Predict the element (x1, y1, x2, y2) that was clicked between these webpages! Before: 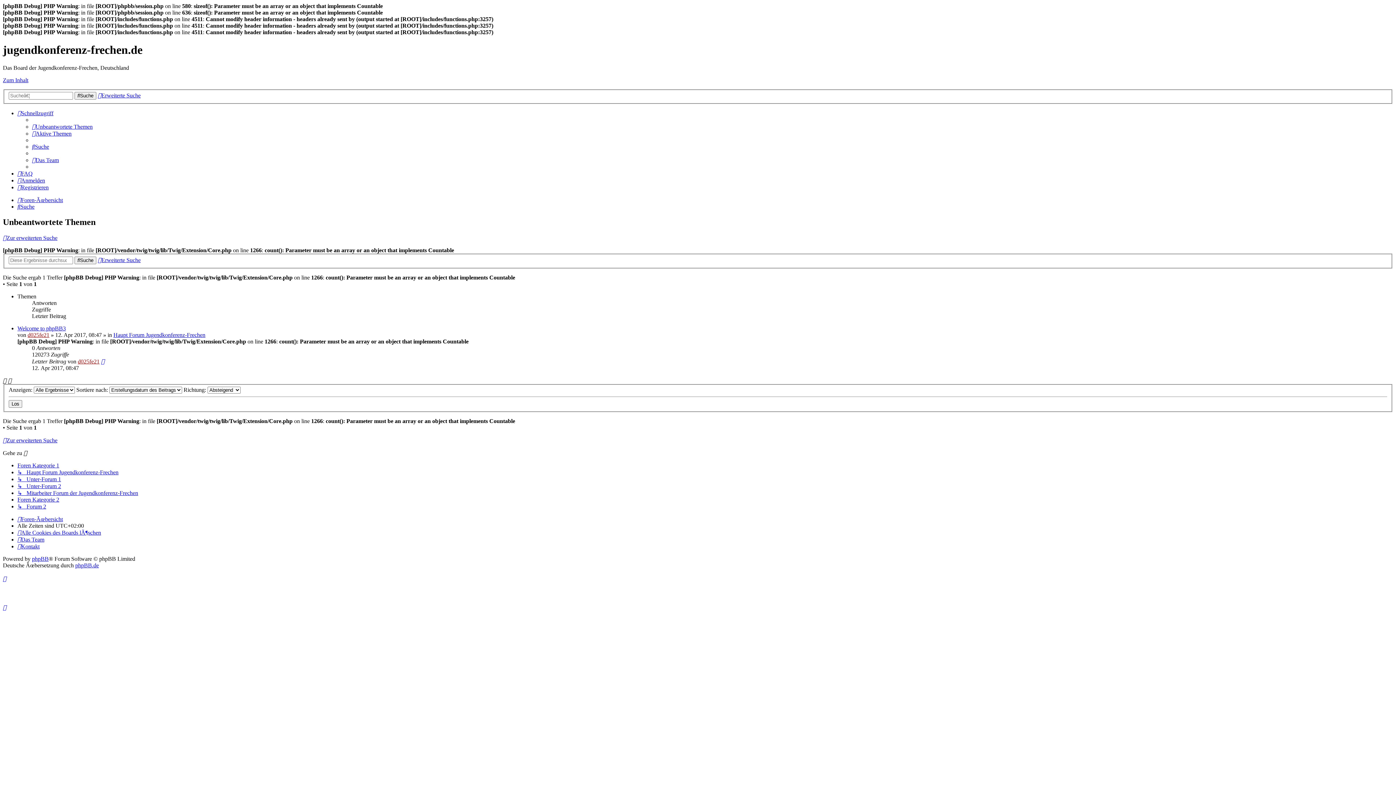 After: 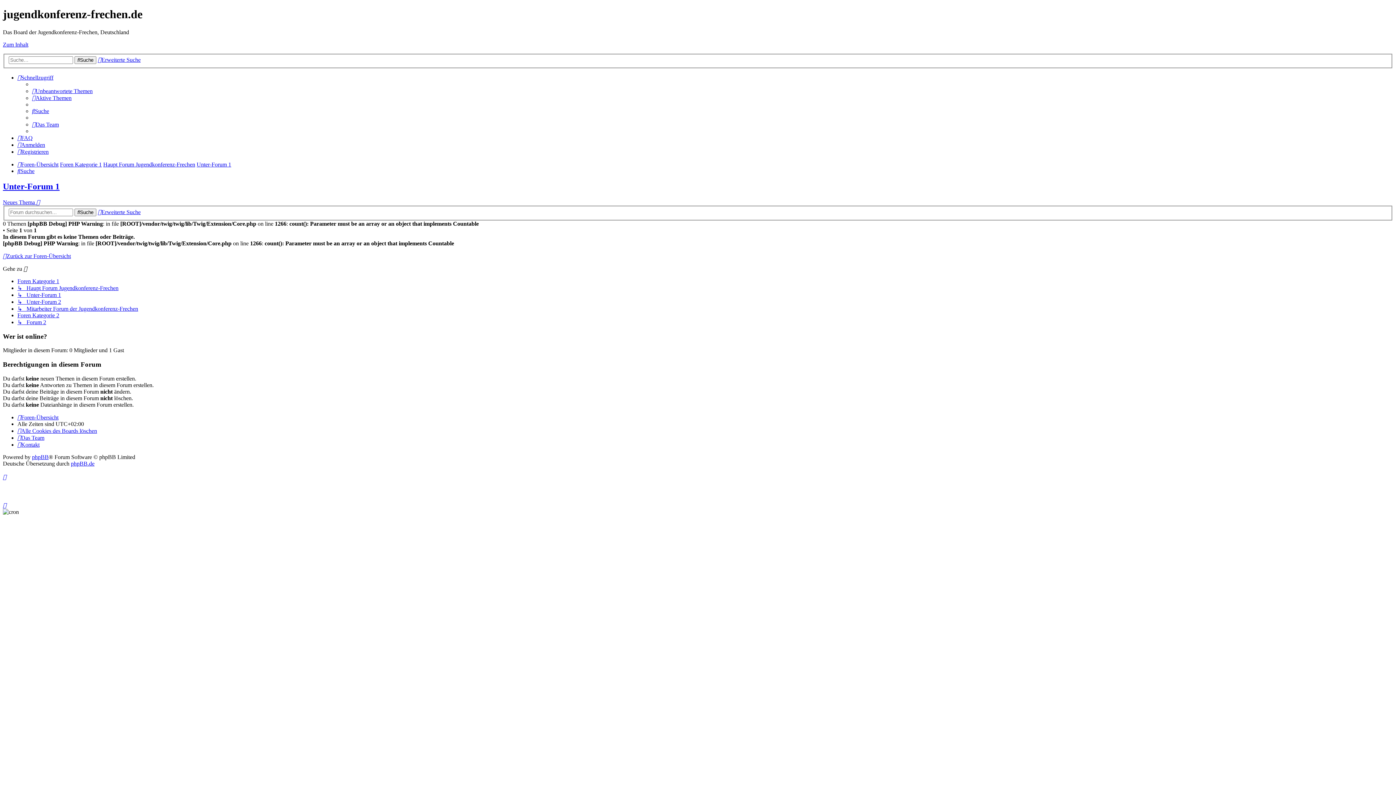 Action: label: ↳   Unter-Forum 1 bbox: (17, 476, 61, 482)